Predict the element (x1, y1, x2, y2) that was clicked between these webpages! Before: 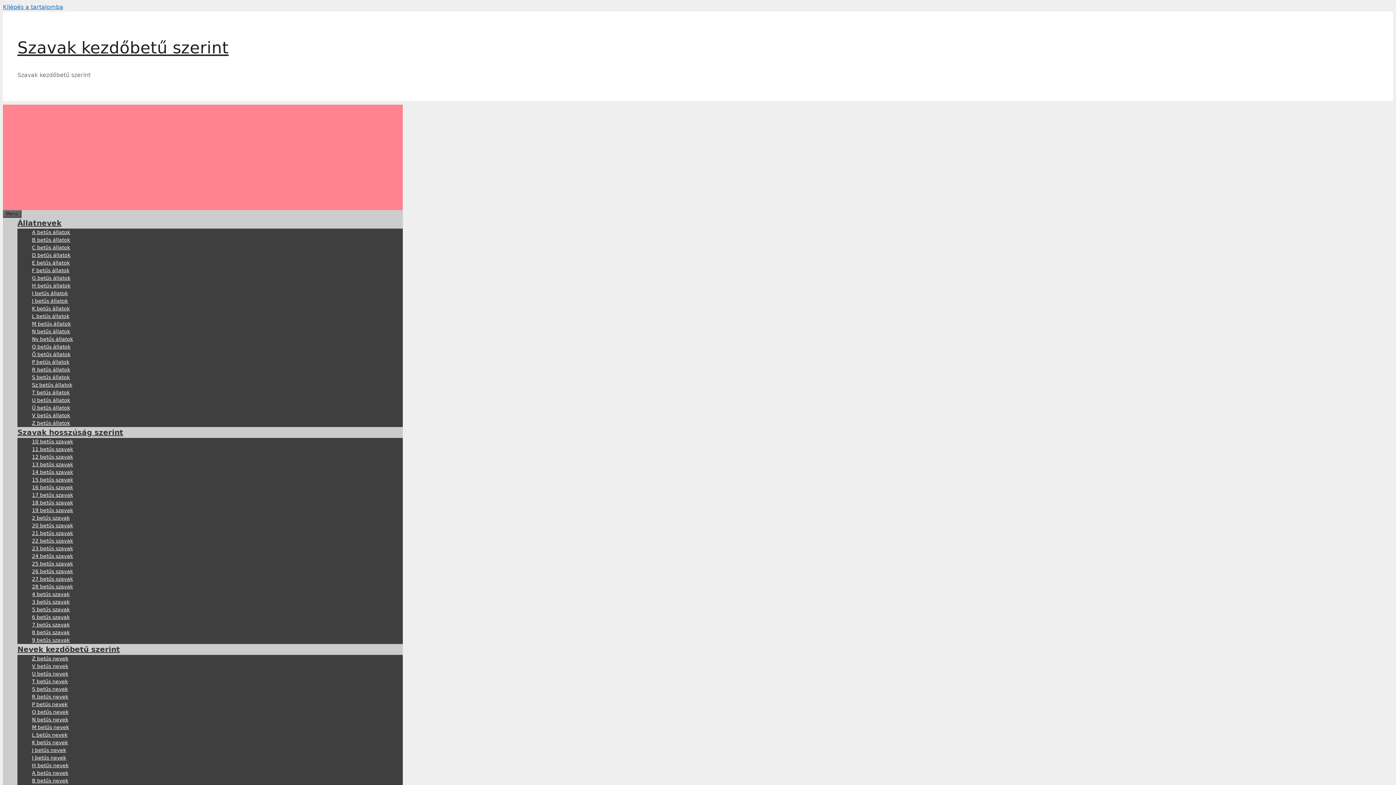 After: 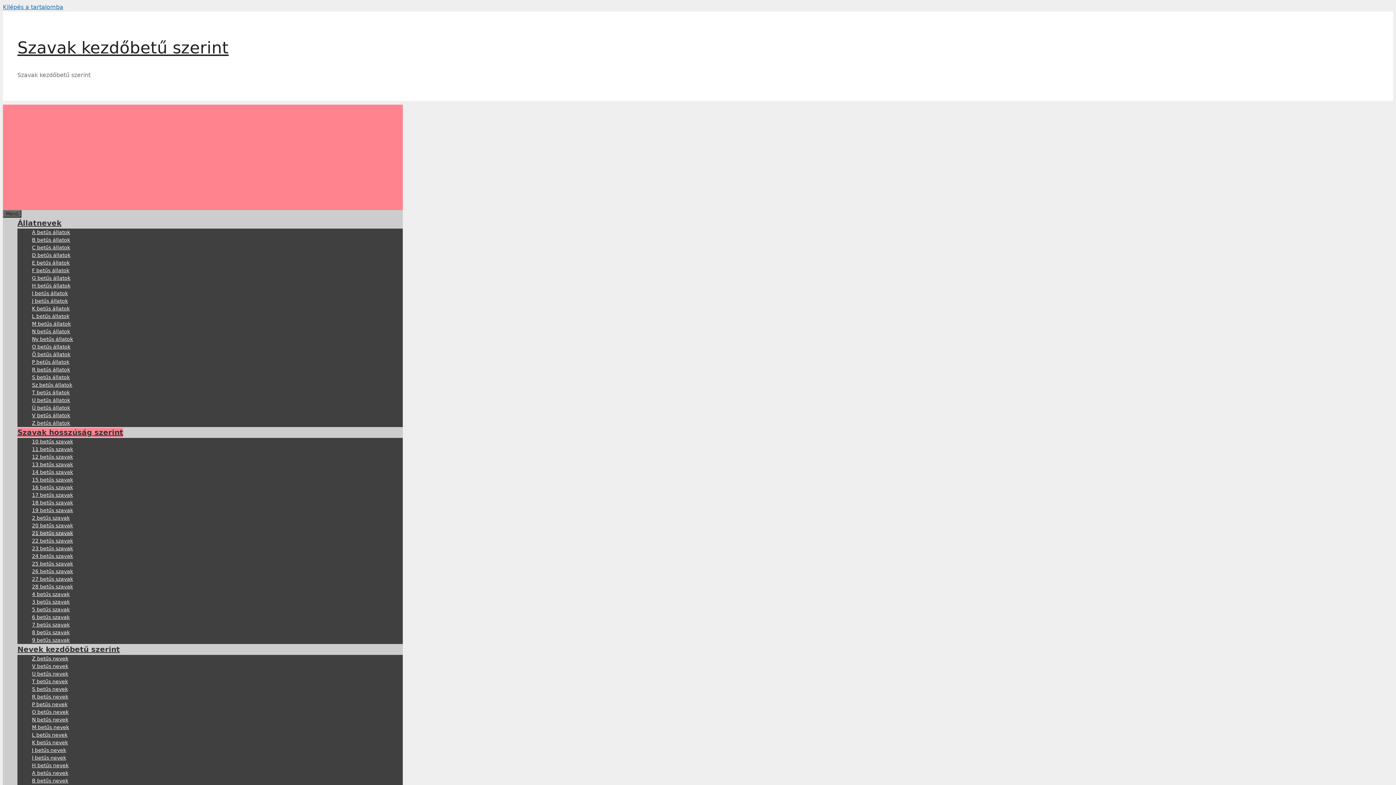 Action: bbox: (32, 530, 73, 536) label: 21 betűs szavak